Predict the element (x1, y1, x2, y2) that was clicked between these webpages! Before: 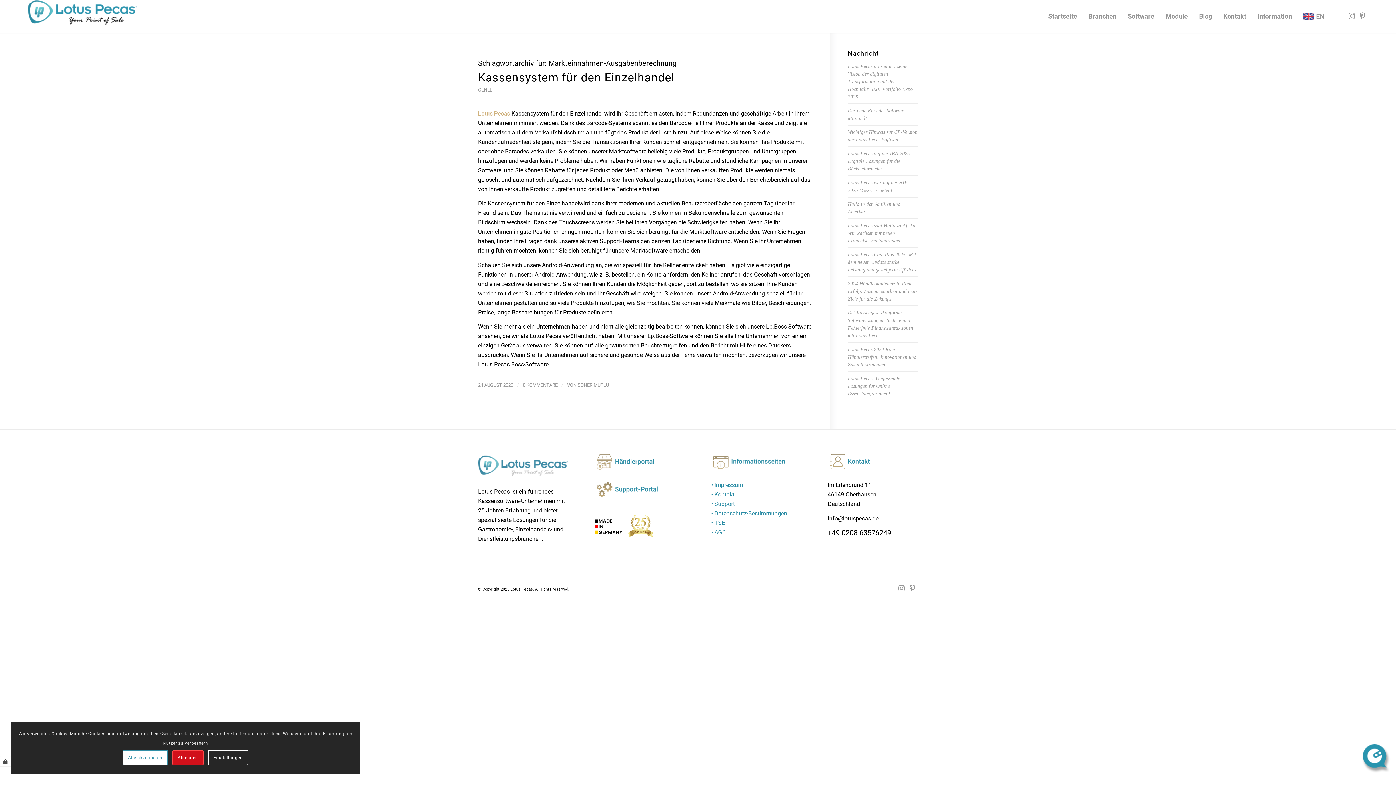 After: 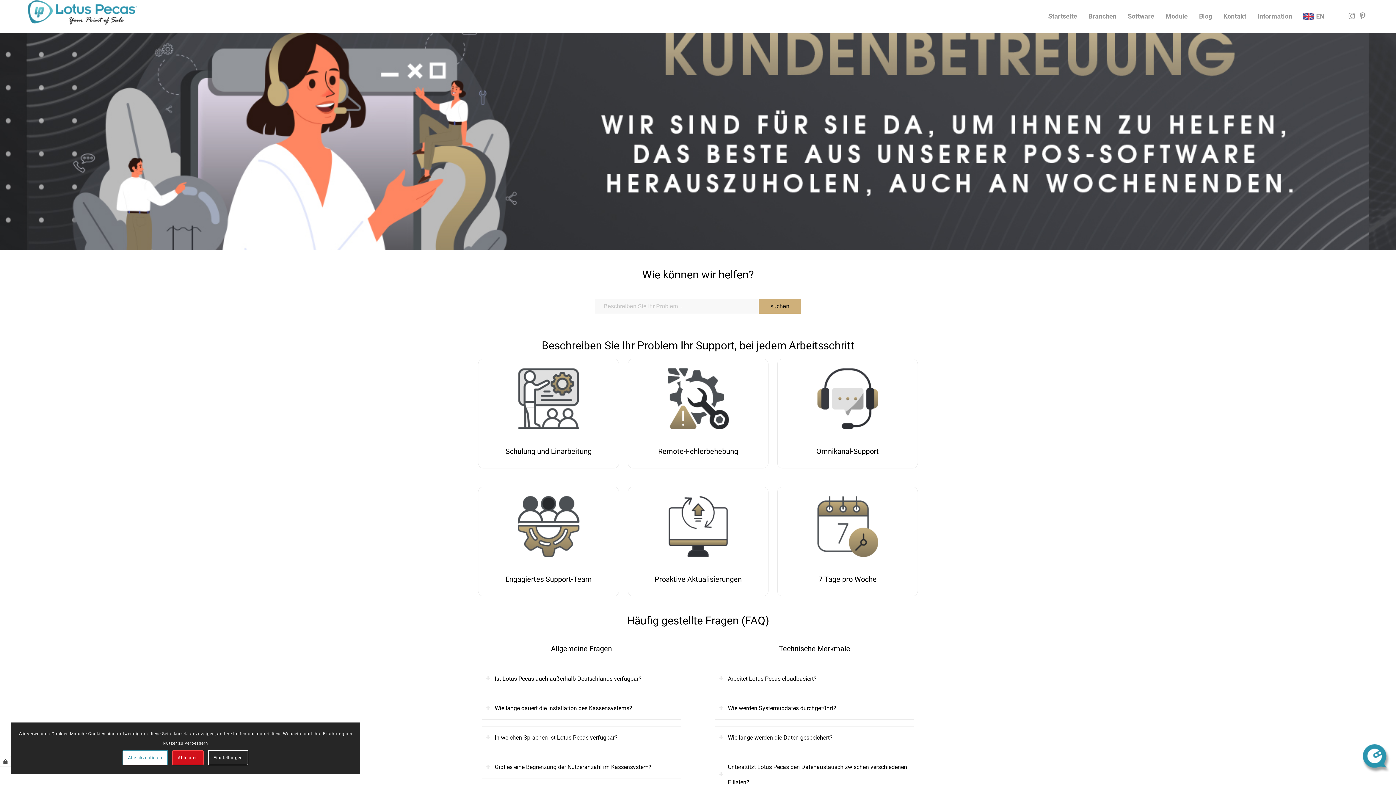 Action: bbox: (711, 500, 735, 507) label: • Support